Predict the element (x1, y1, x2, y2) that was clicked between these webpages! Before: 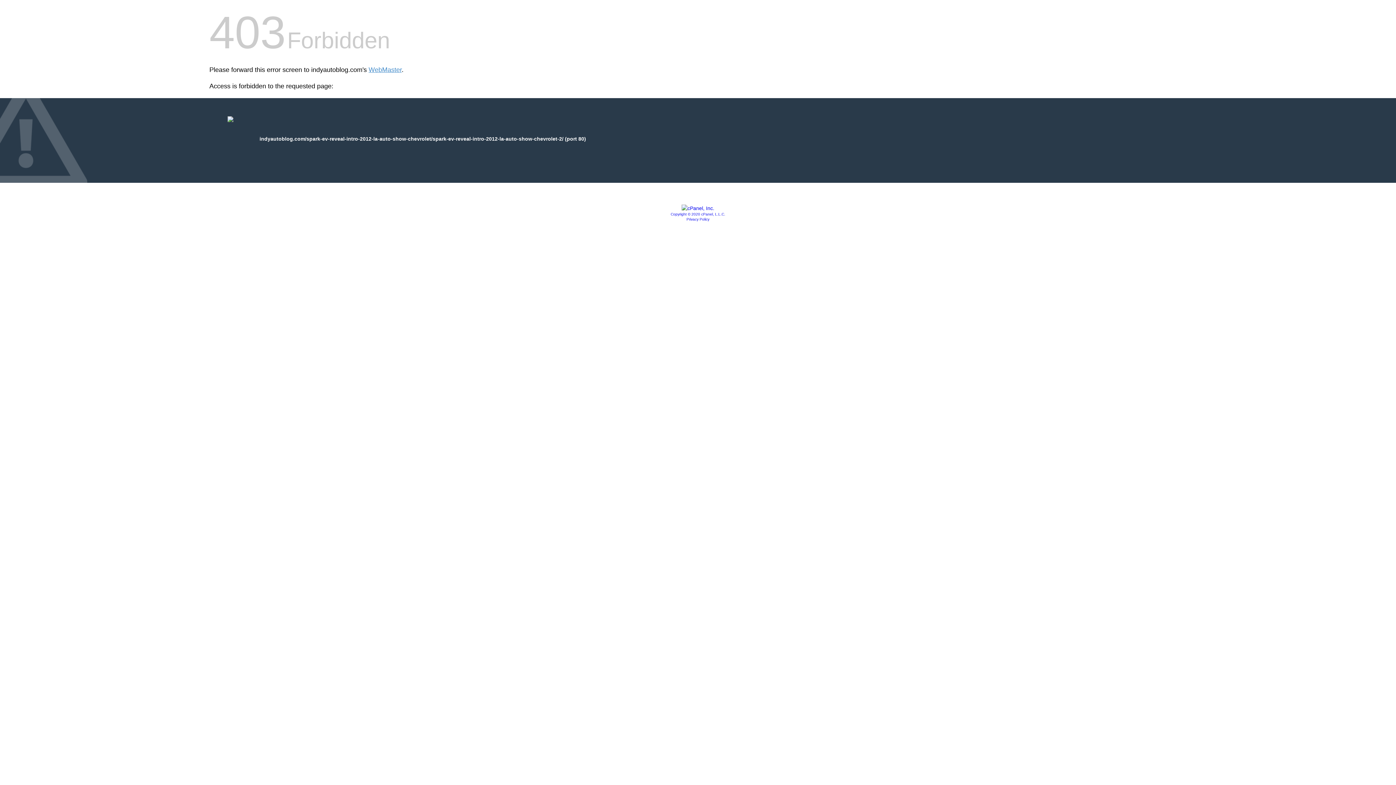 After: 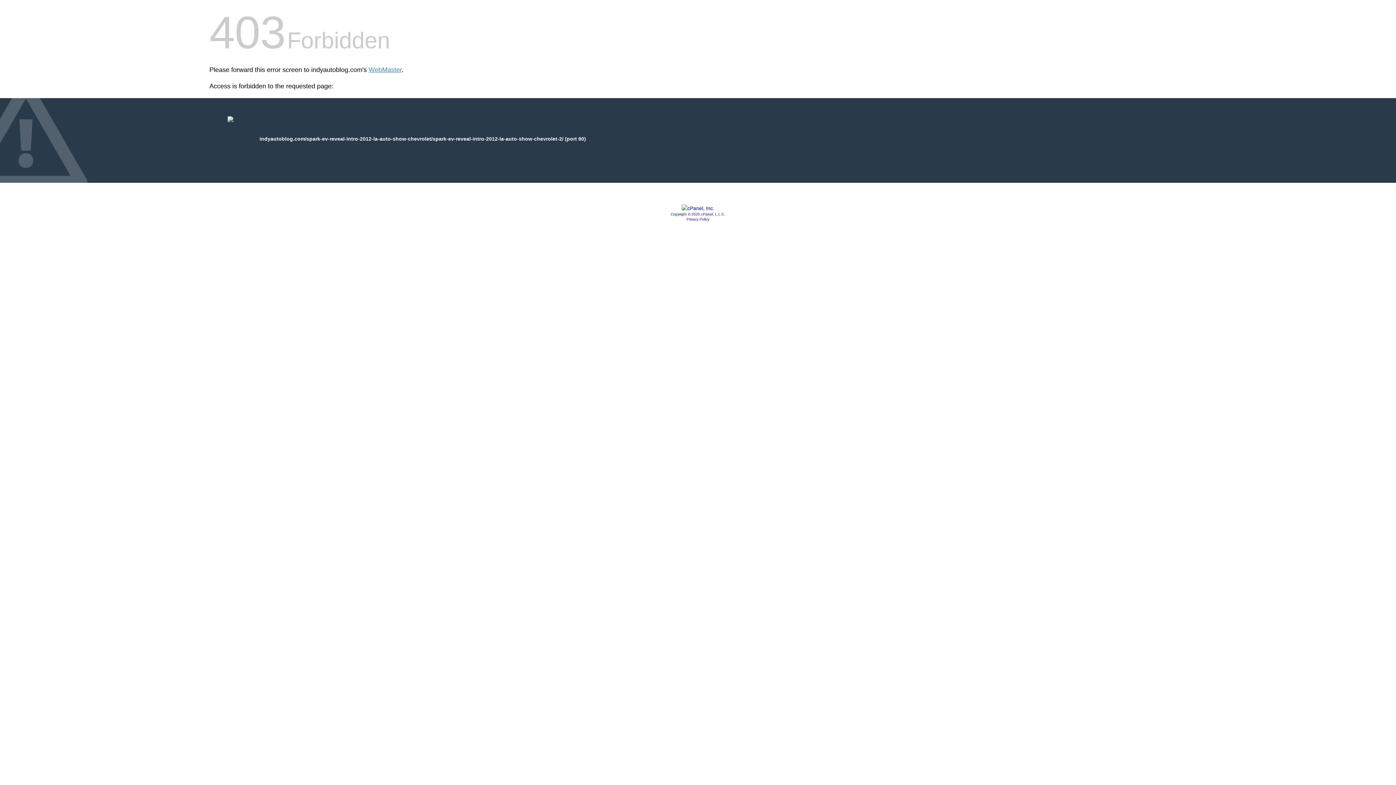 Action: label: Privacy Policy bbox: (686, 217, 709, 221)